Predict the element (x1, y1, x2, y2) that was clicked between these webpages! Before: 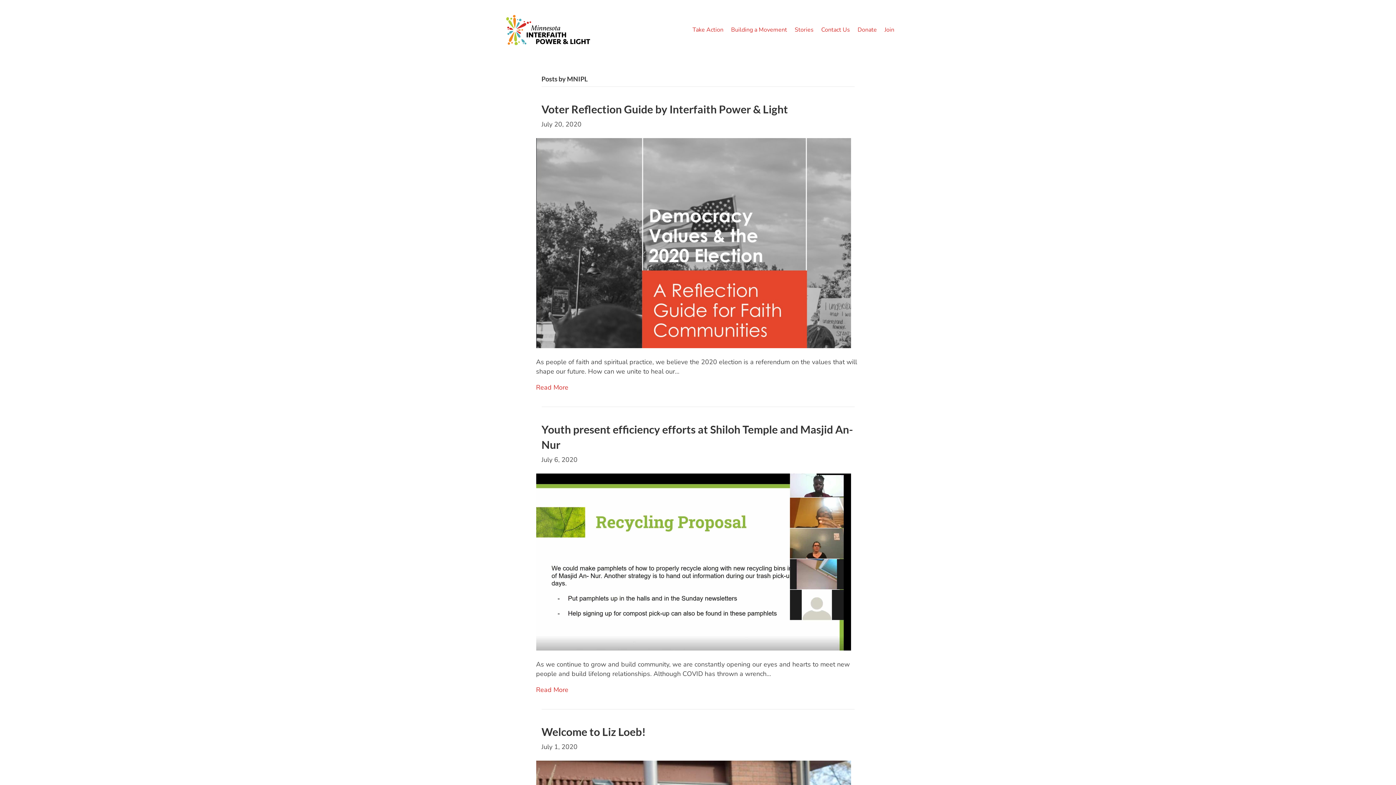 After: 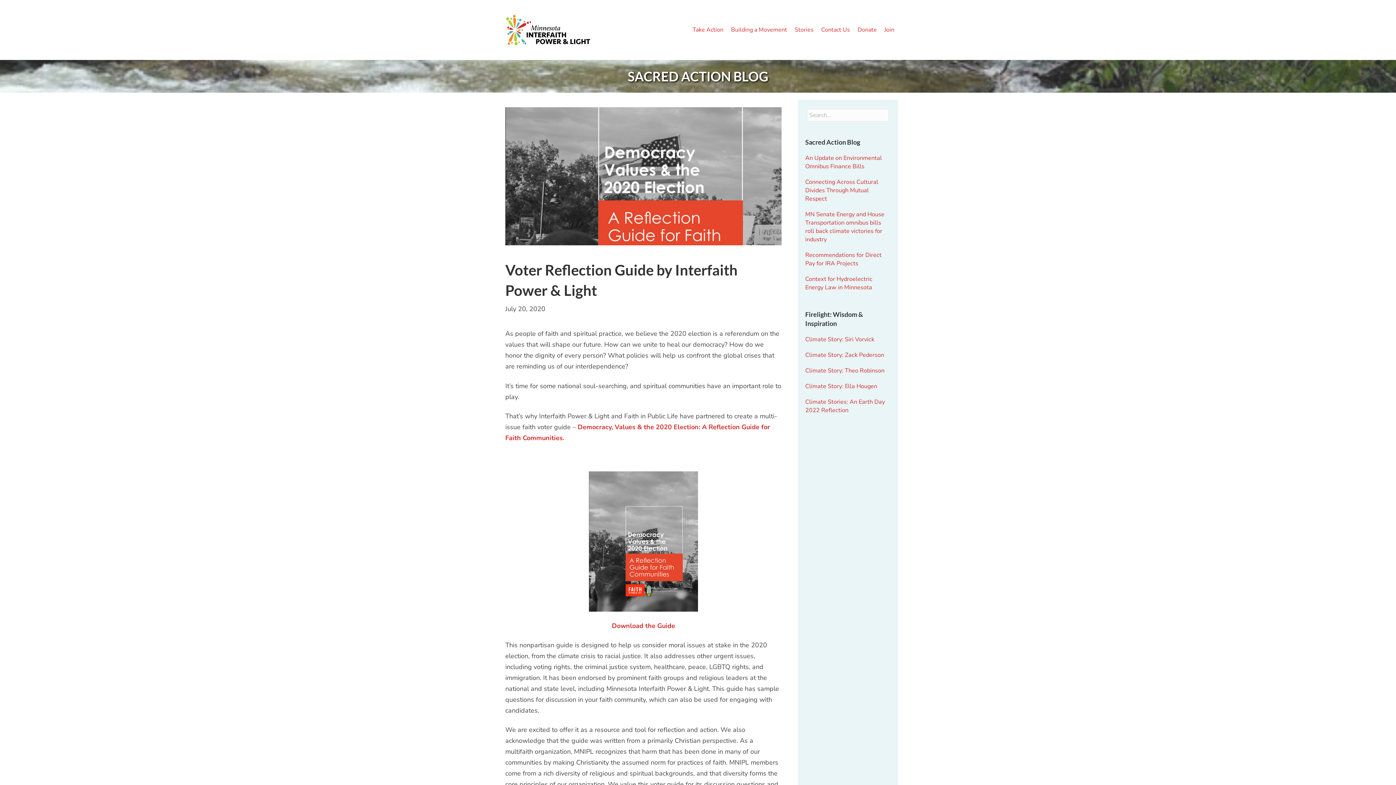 Action: bbox: (536, 238, 851, 247)